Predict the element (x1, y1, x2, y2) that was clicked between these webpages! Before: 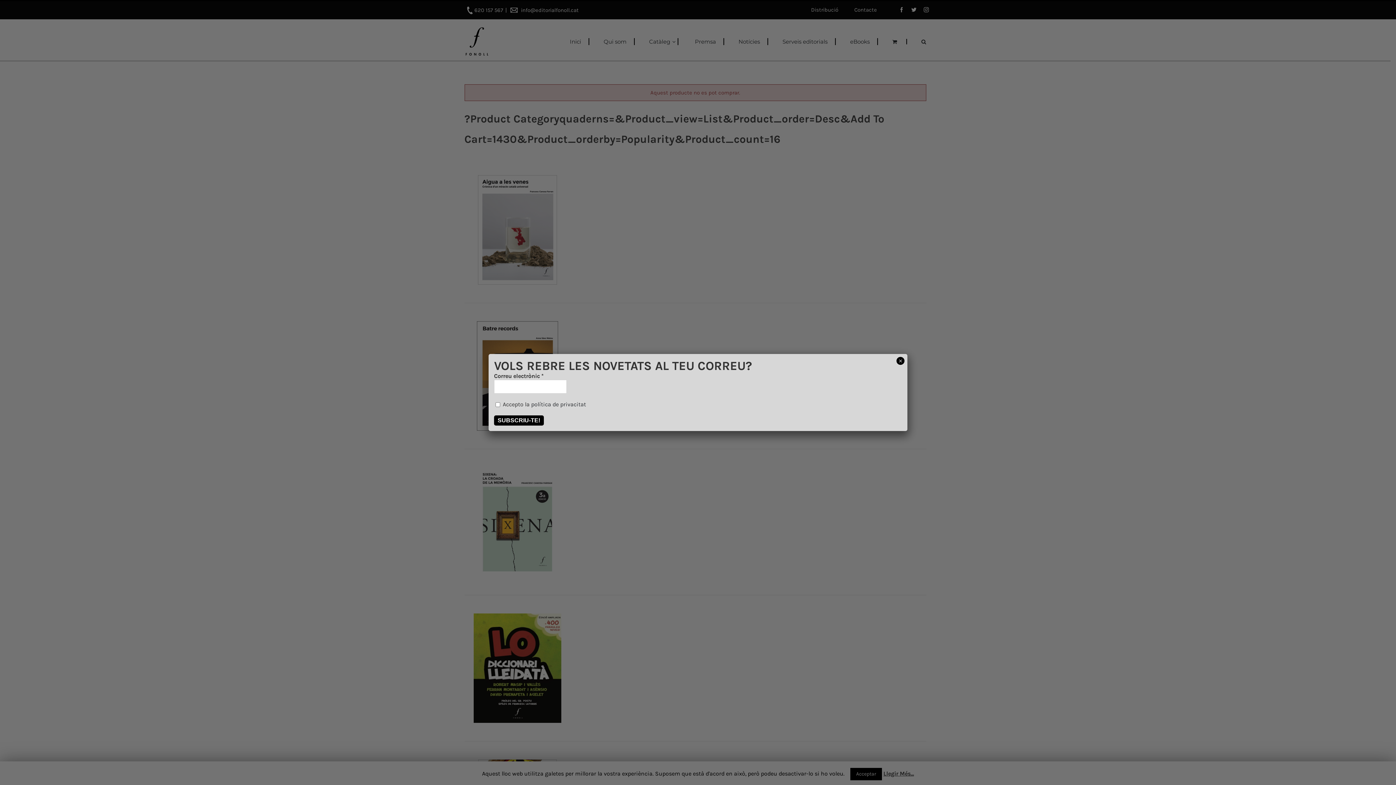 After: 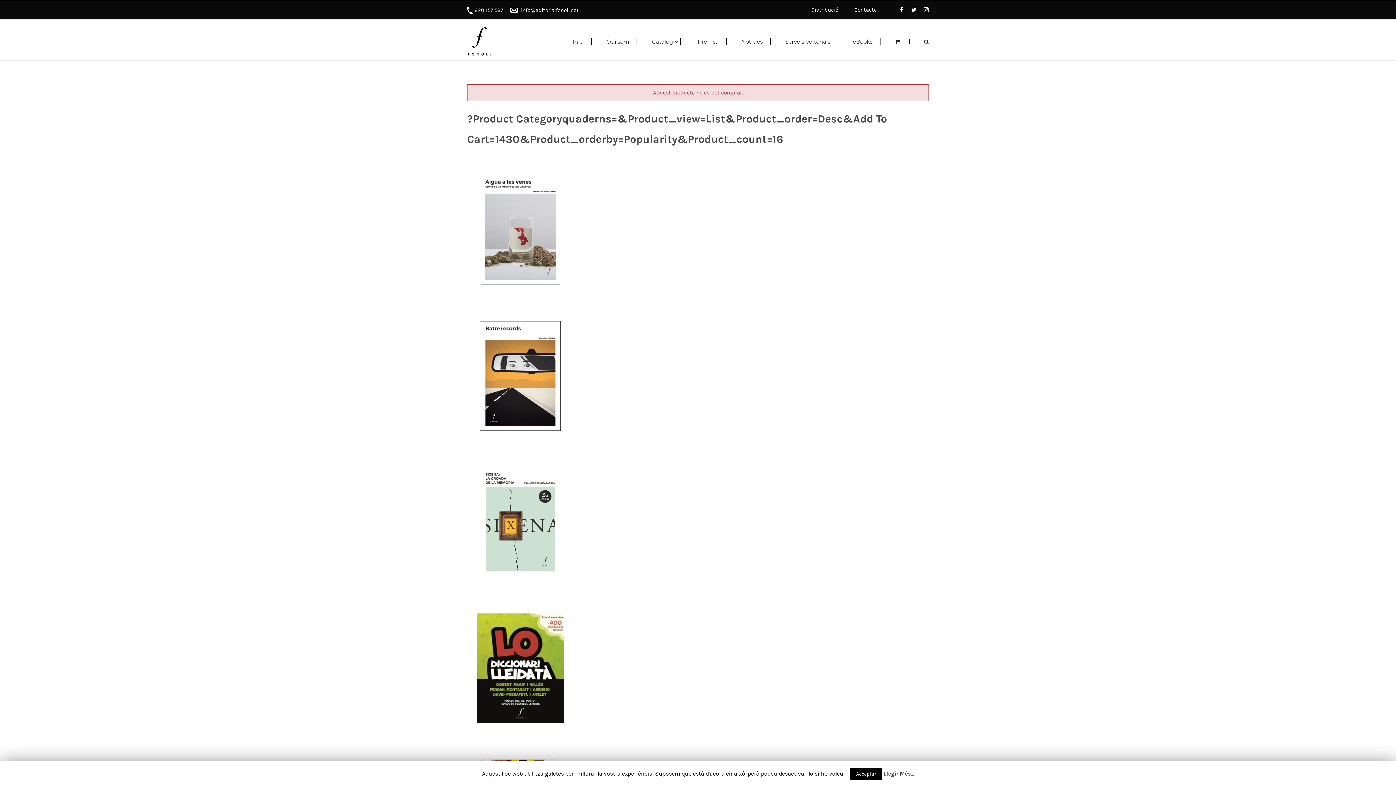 Action: bbox: (896, 356, 904, 364) label: Close